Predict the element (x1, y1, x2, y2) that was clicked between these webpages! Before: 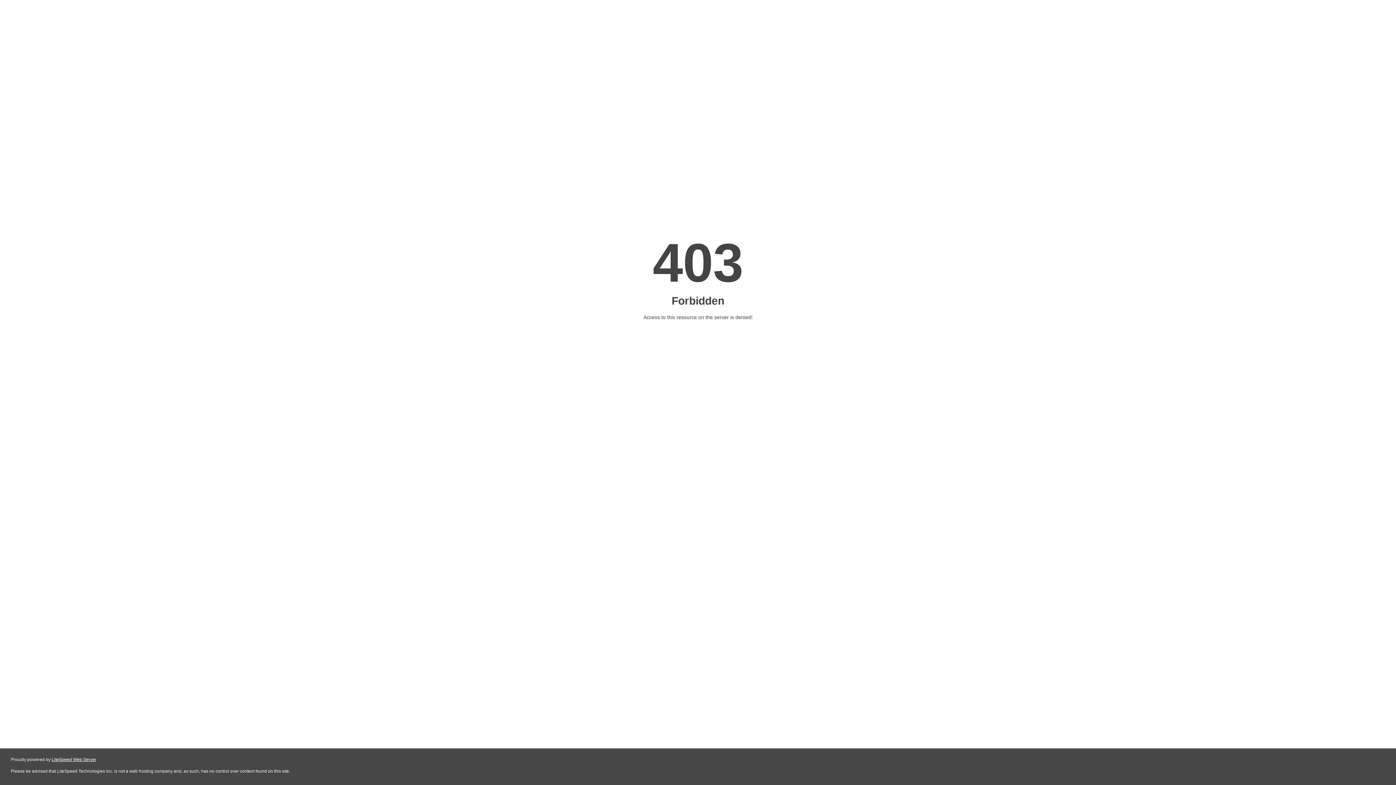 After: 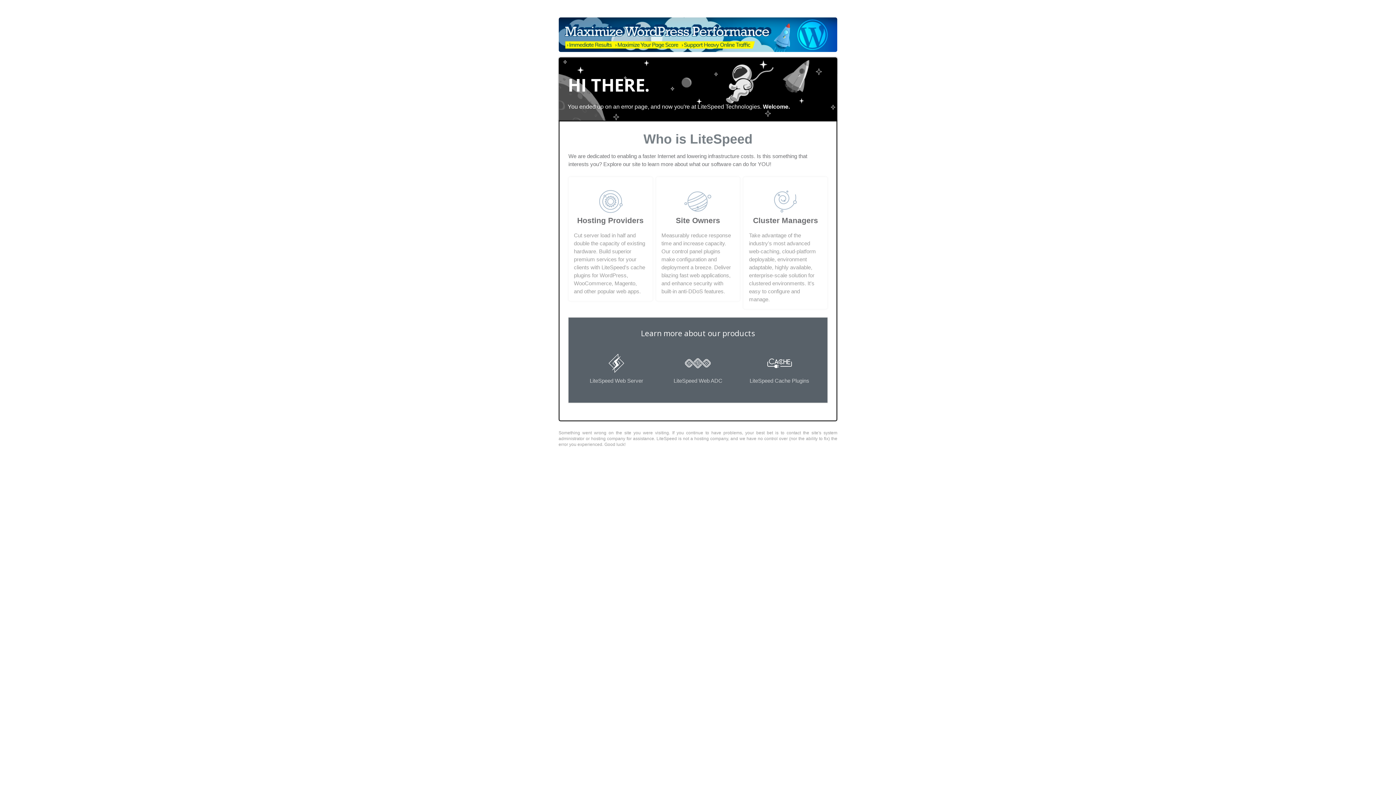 Action: bbox: (51, 757, 96, 762) label: LiteSpeed Web Server